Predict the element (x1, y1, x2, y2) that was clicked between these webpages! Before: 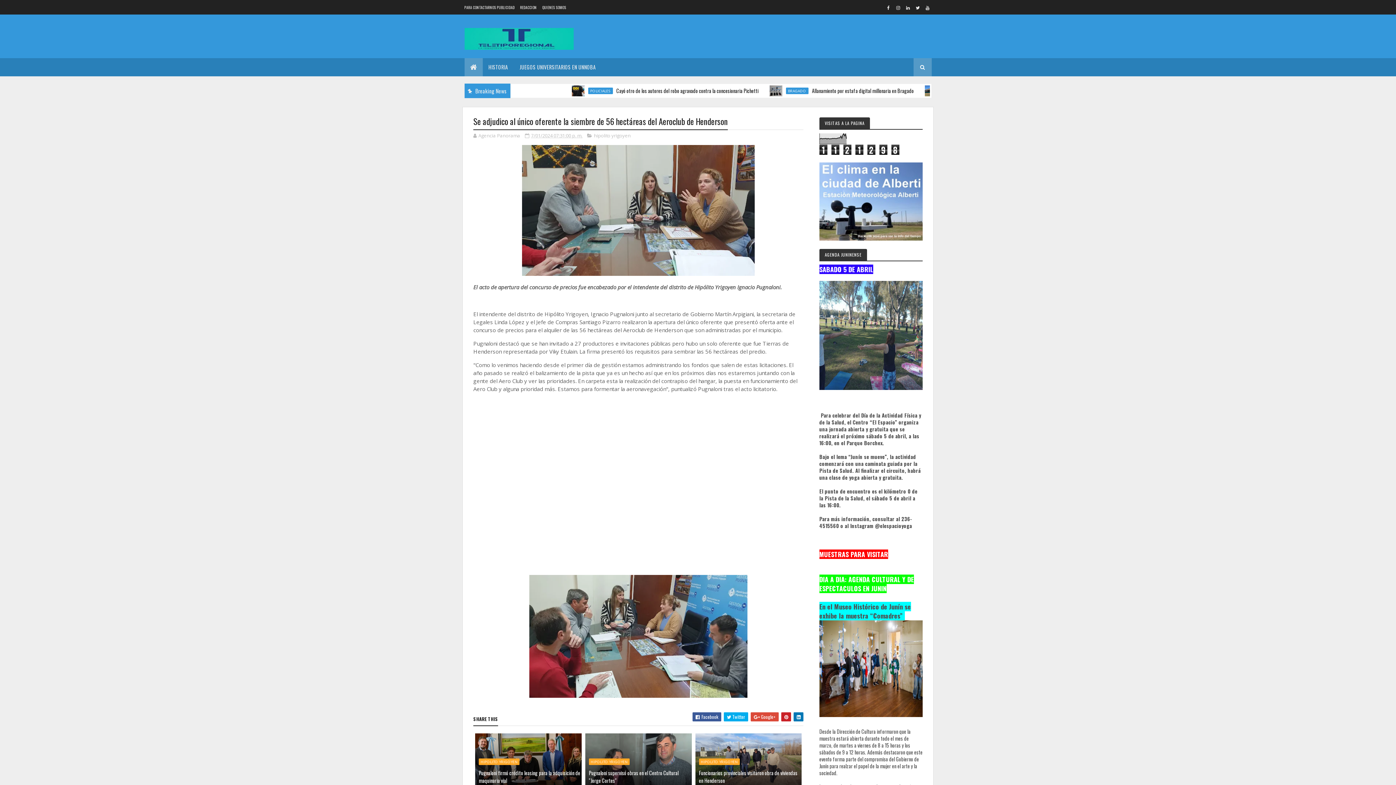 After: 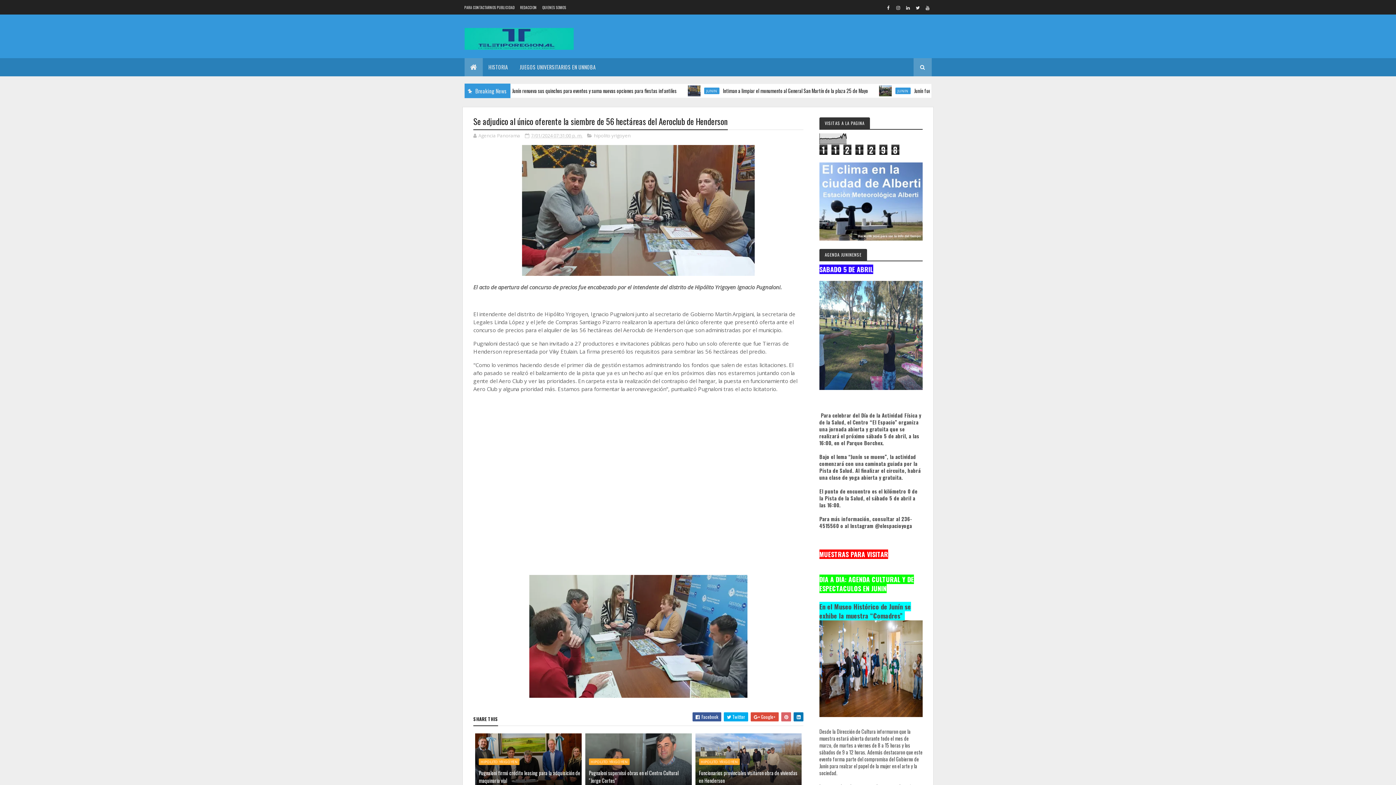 Action: bbox: (781, 712, 791, 721)